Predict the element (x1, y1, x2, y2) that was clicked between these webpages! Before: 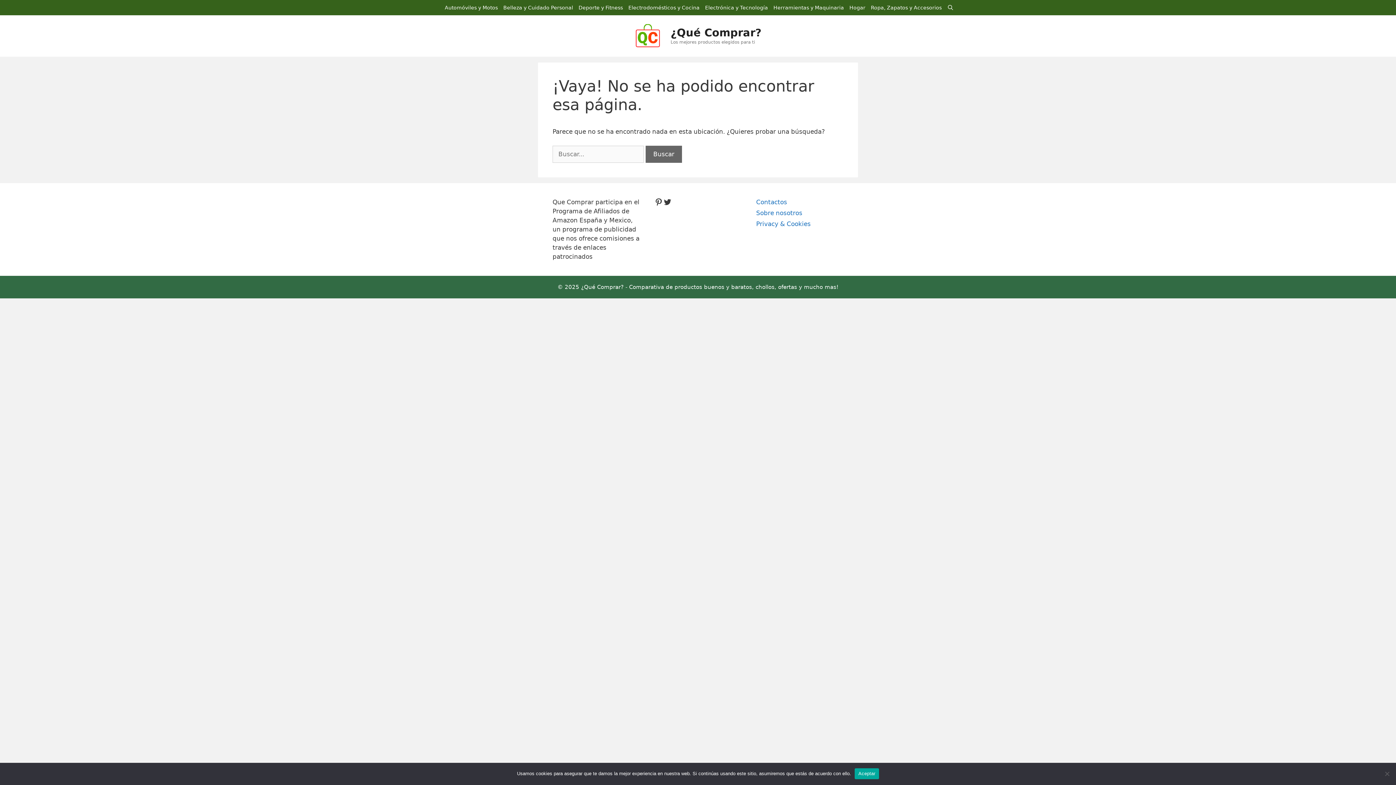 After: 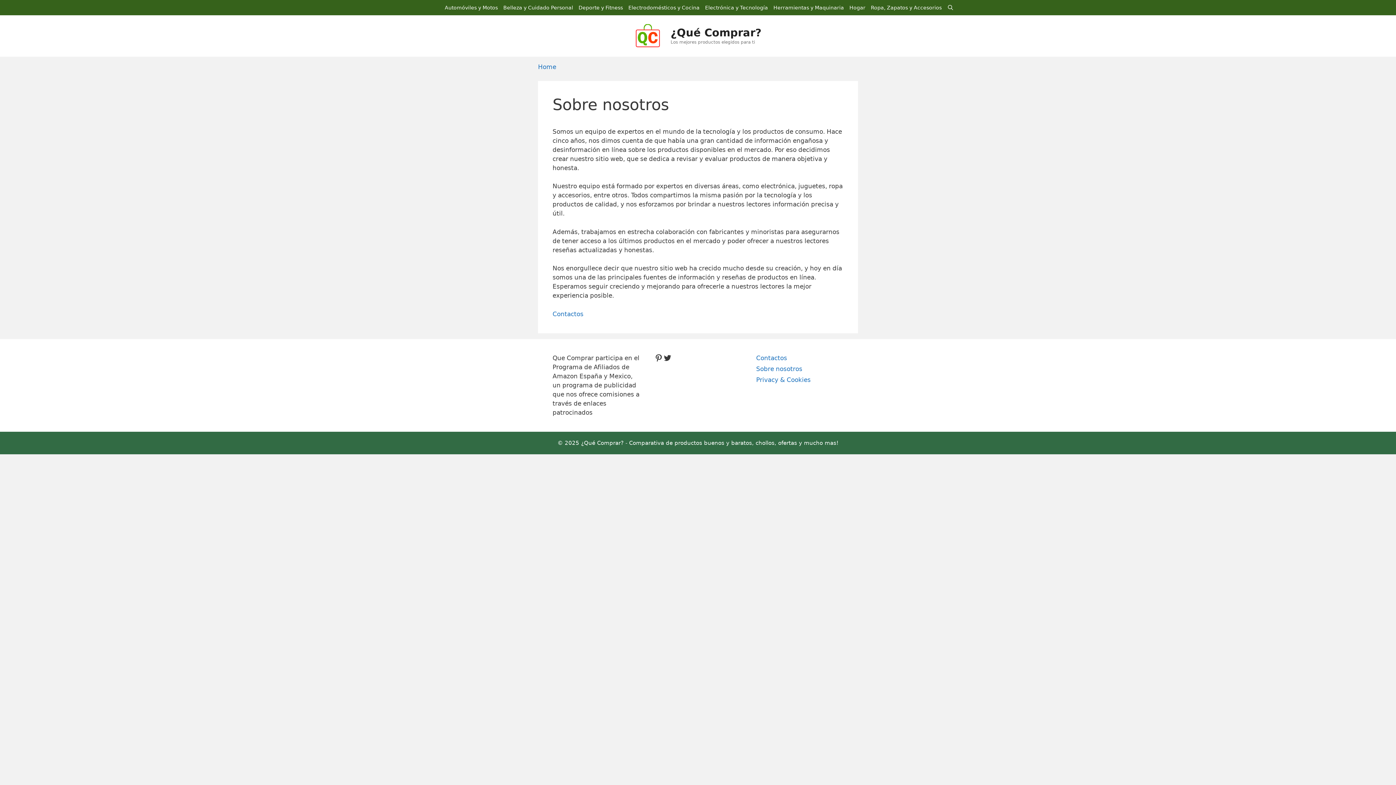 Action: label: Sobre nosotros bbox: (756, 209, 802, 216)